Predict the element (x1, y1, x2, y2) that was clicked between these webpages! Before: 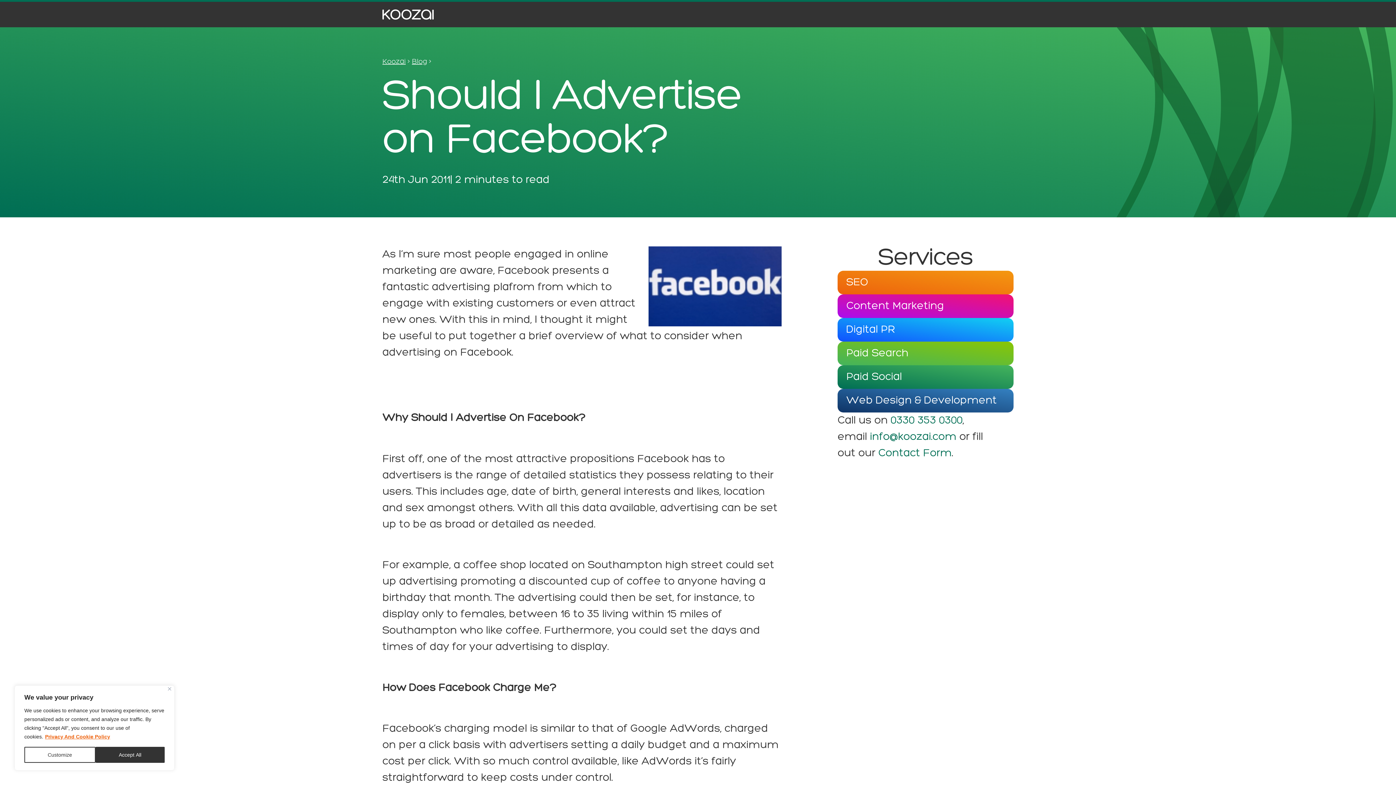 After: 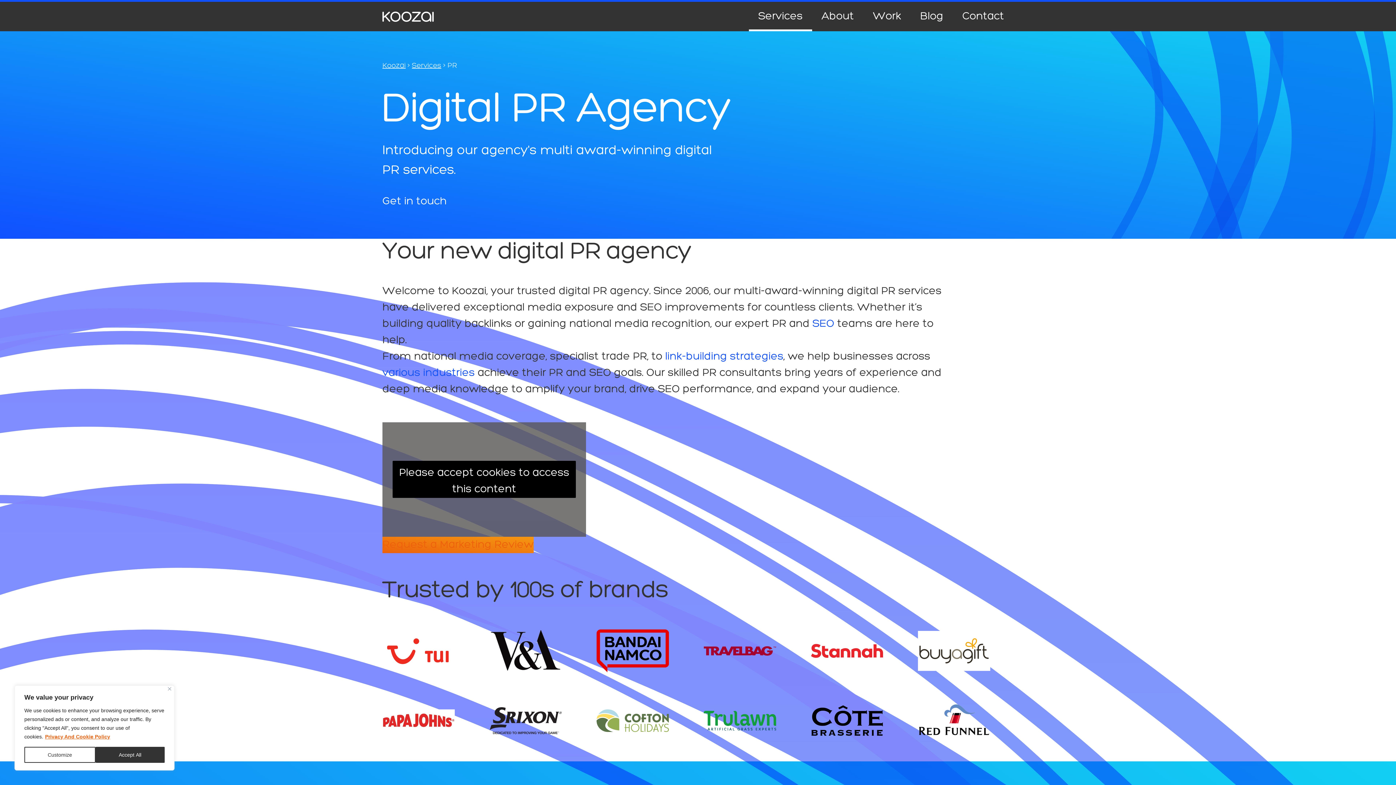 Action: label: Digital PR bbox: (837, 318, 1013, 341)